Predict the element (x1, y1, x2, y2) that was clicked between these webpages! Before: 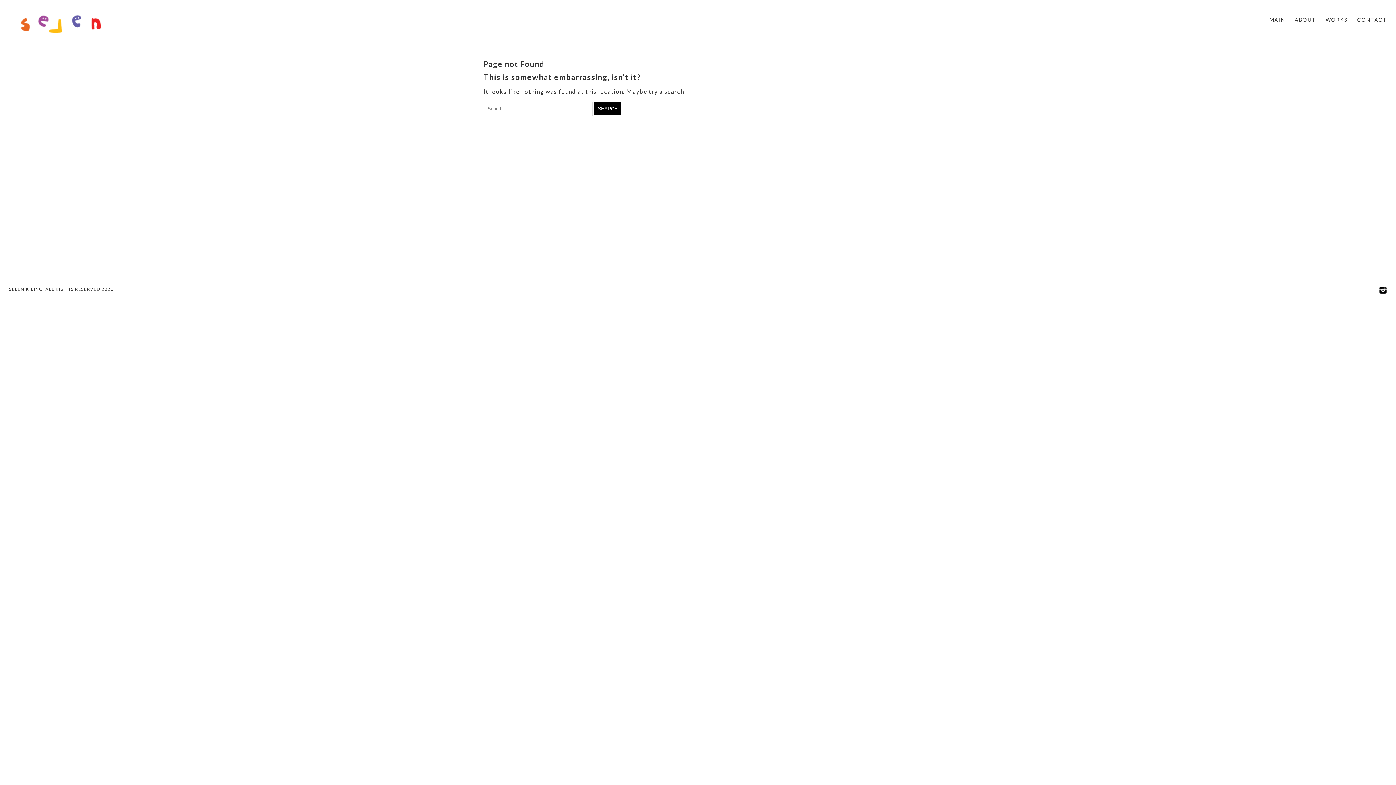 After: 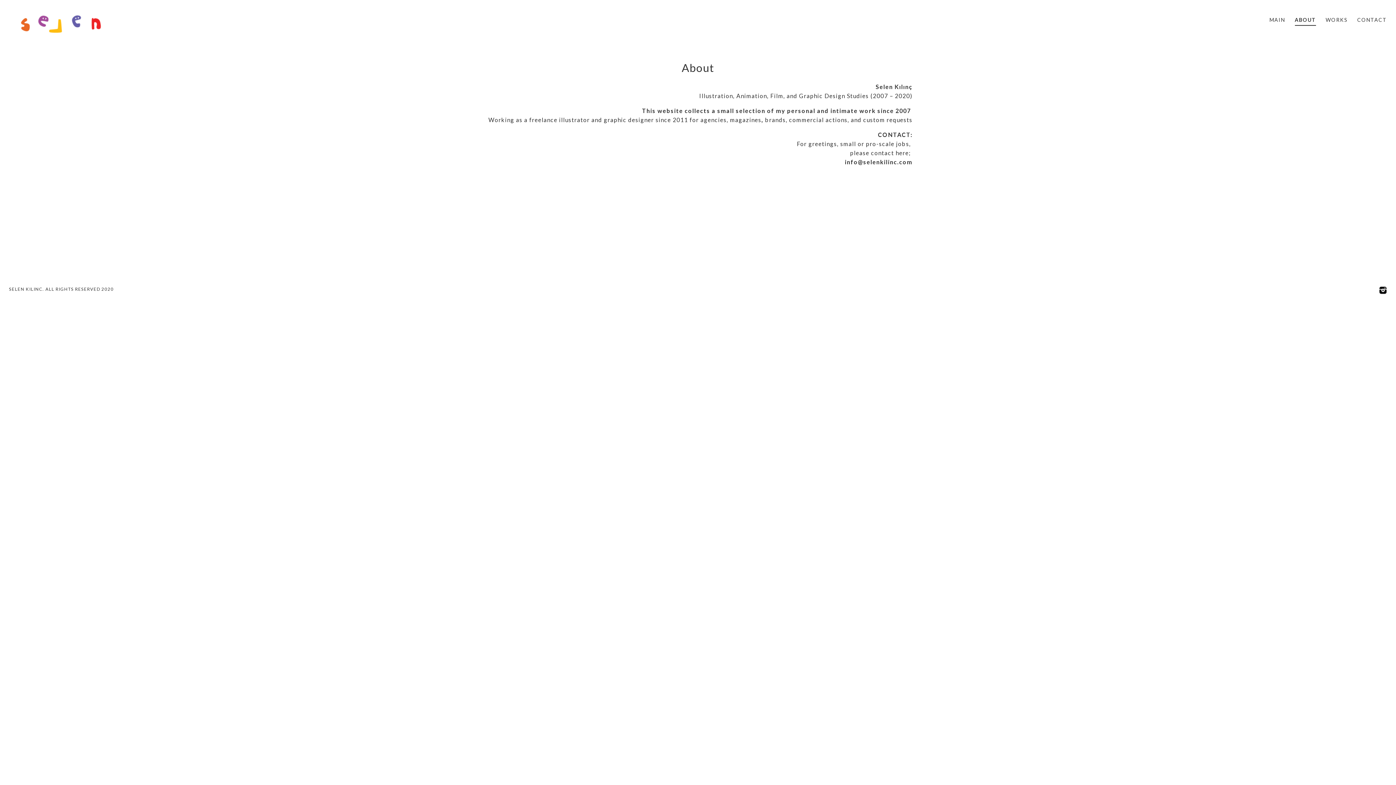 Action: label: ABOUT bbox: (1295, 14, 1316, 25)